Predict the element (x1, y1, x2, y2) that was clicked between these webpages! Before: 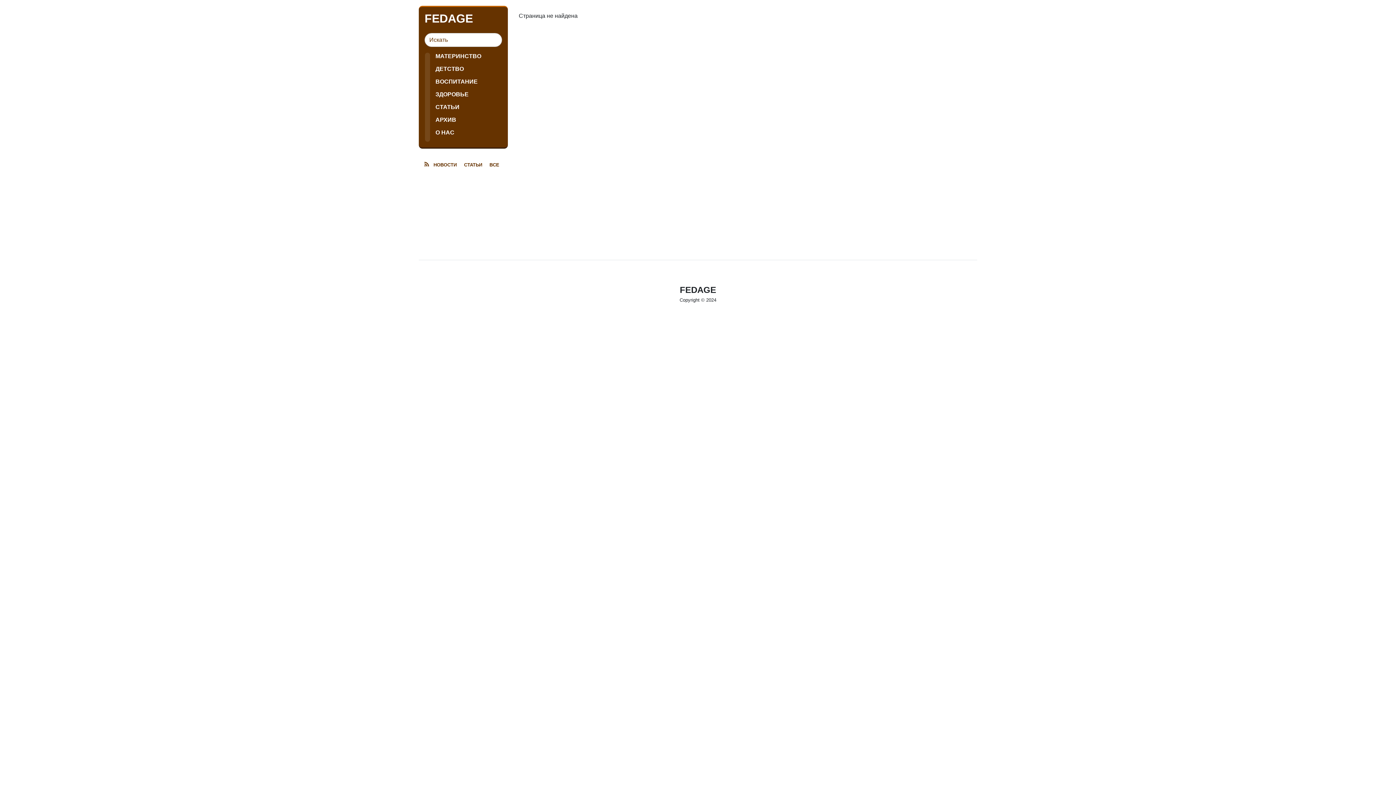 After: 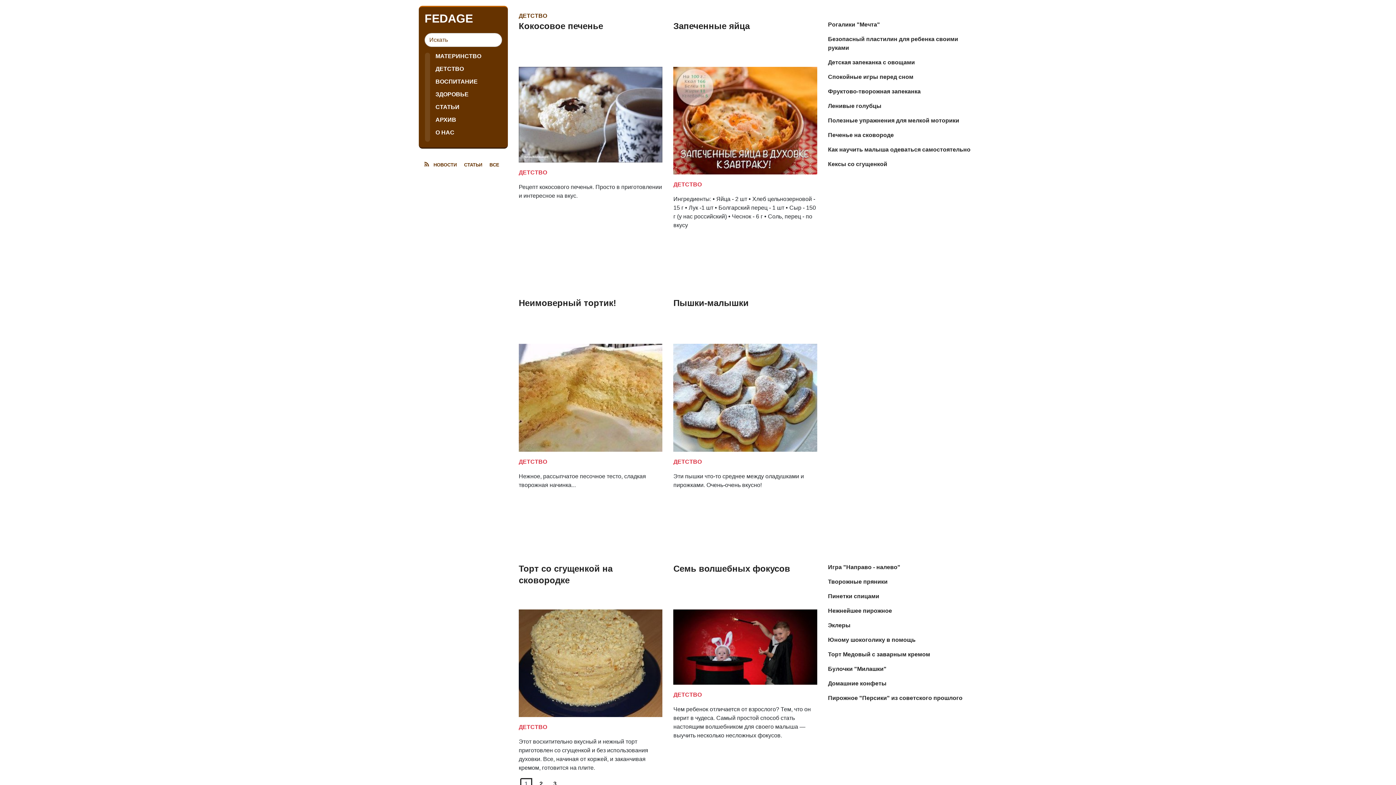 Action: label: ДЕТСТВО bbox: (435, 65, 502, 72)